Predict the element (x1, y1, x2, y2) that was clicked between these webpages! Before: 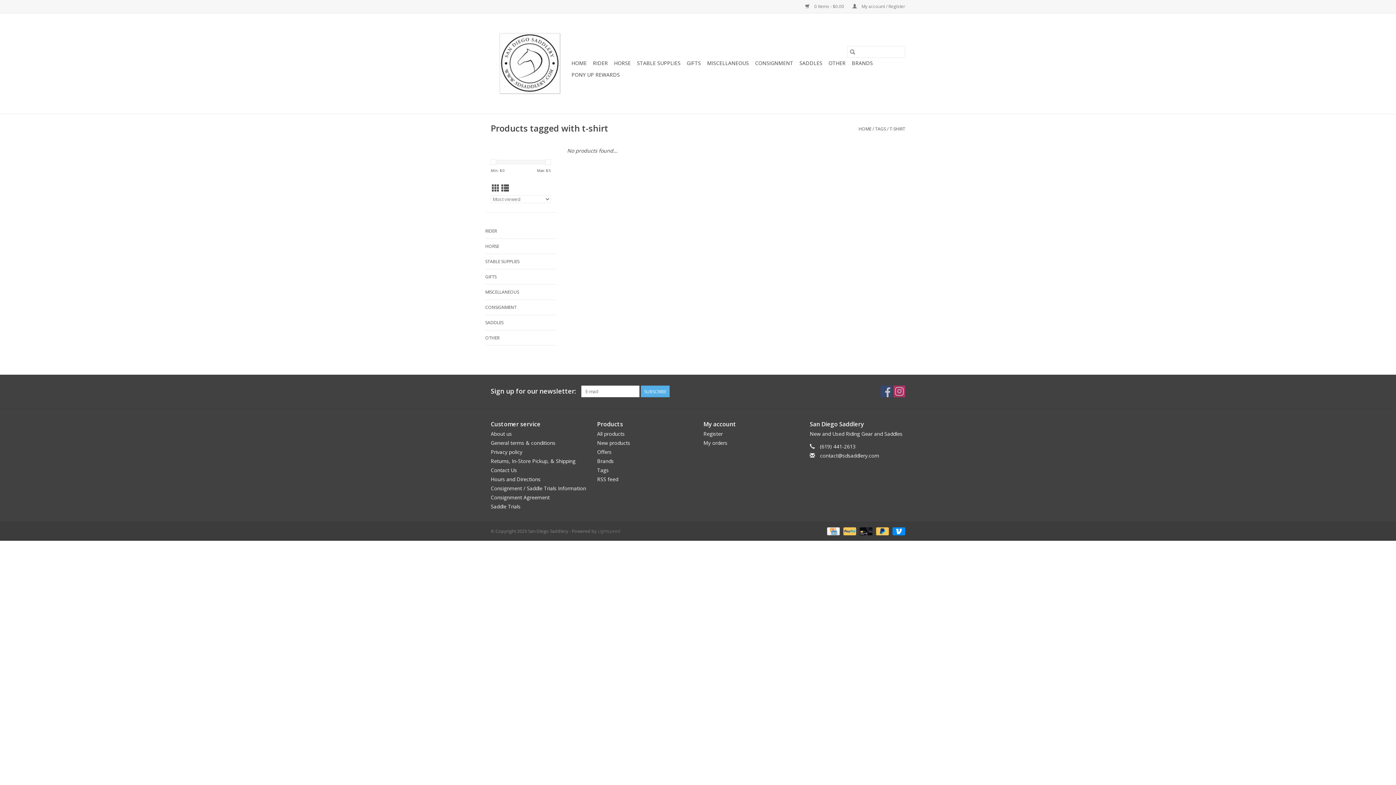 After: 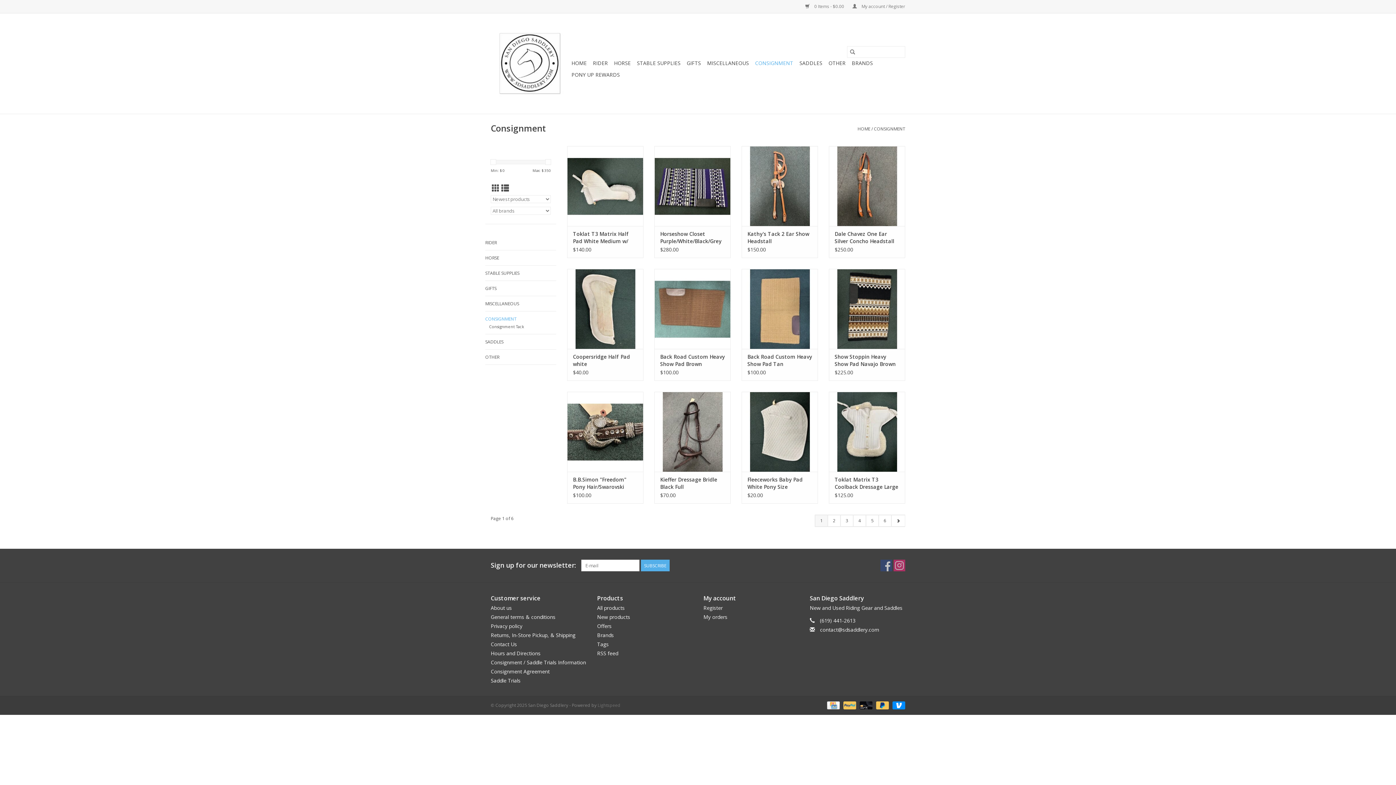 Action: bbox: (485, 303, 556, 311) label: CONSIGNMENT